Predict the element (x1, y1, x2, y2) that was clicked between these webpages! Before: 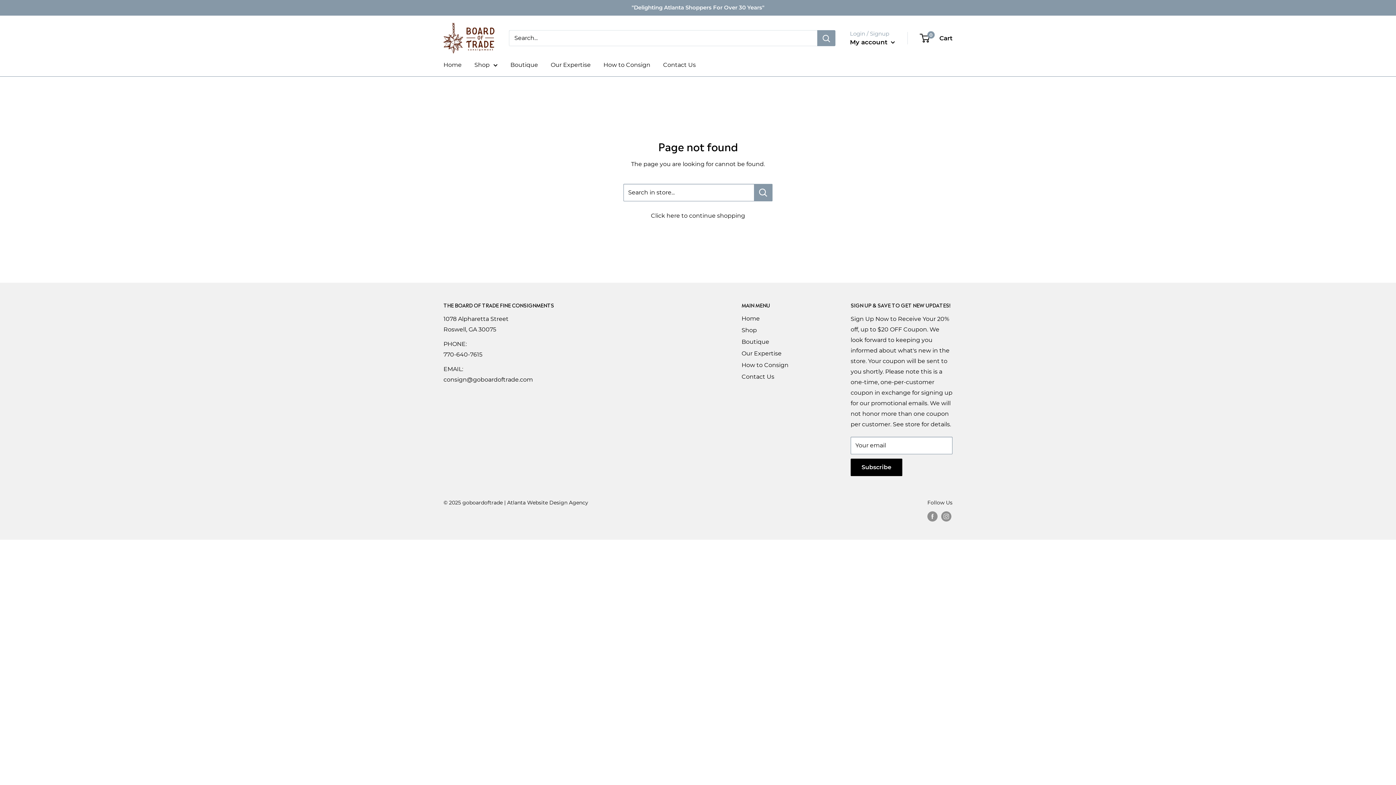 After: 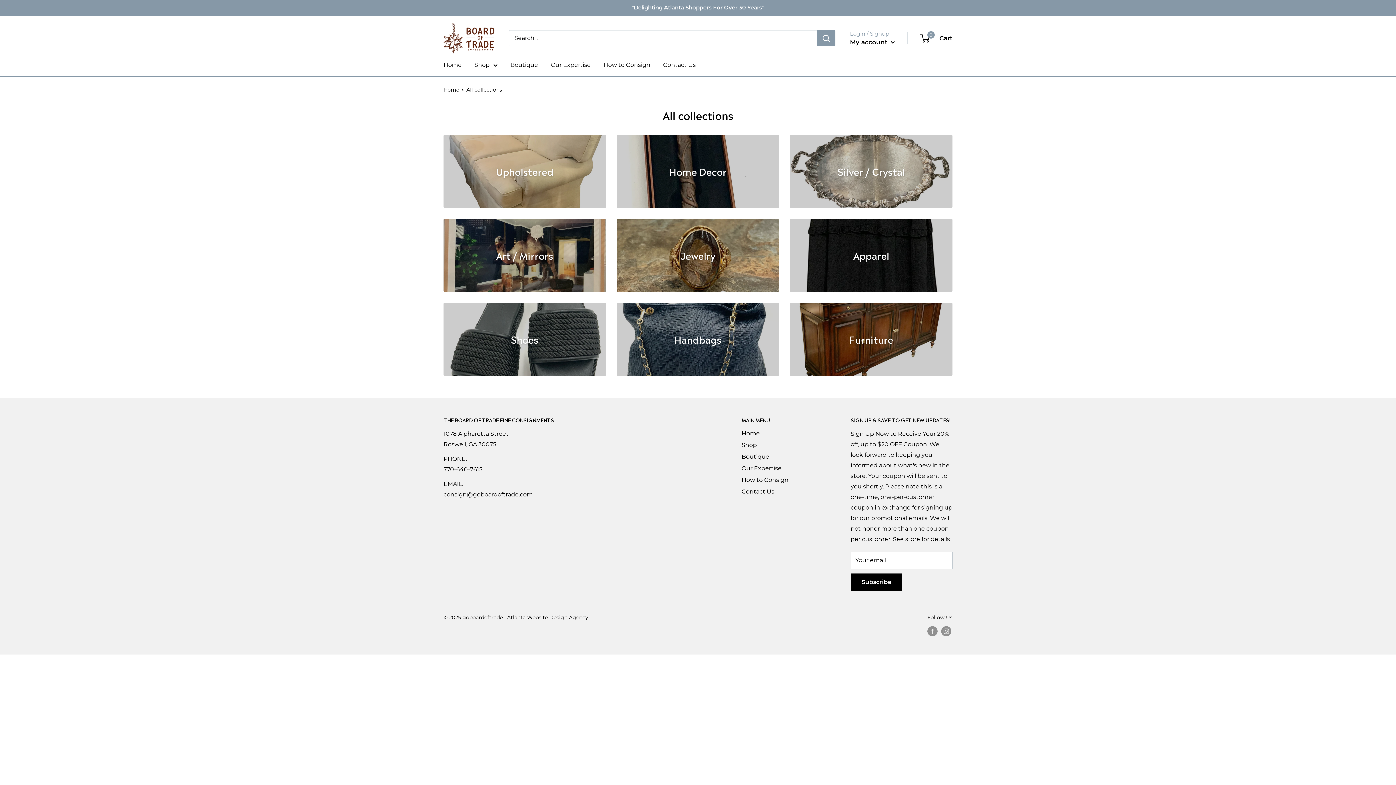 Action: bbox: (741, 324, 825, 336) label: Shop